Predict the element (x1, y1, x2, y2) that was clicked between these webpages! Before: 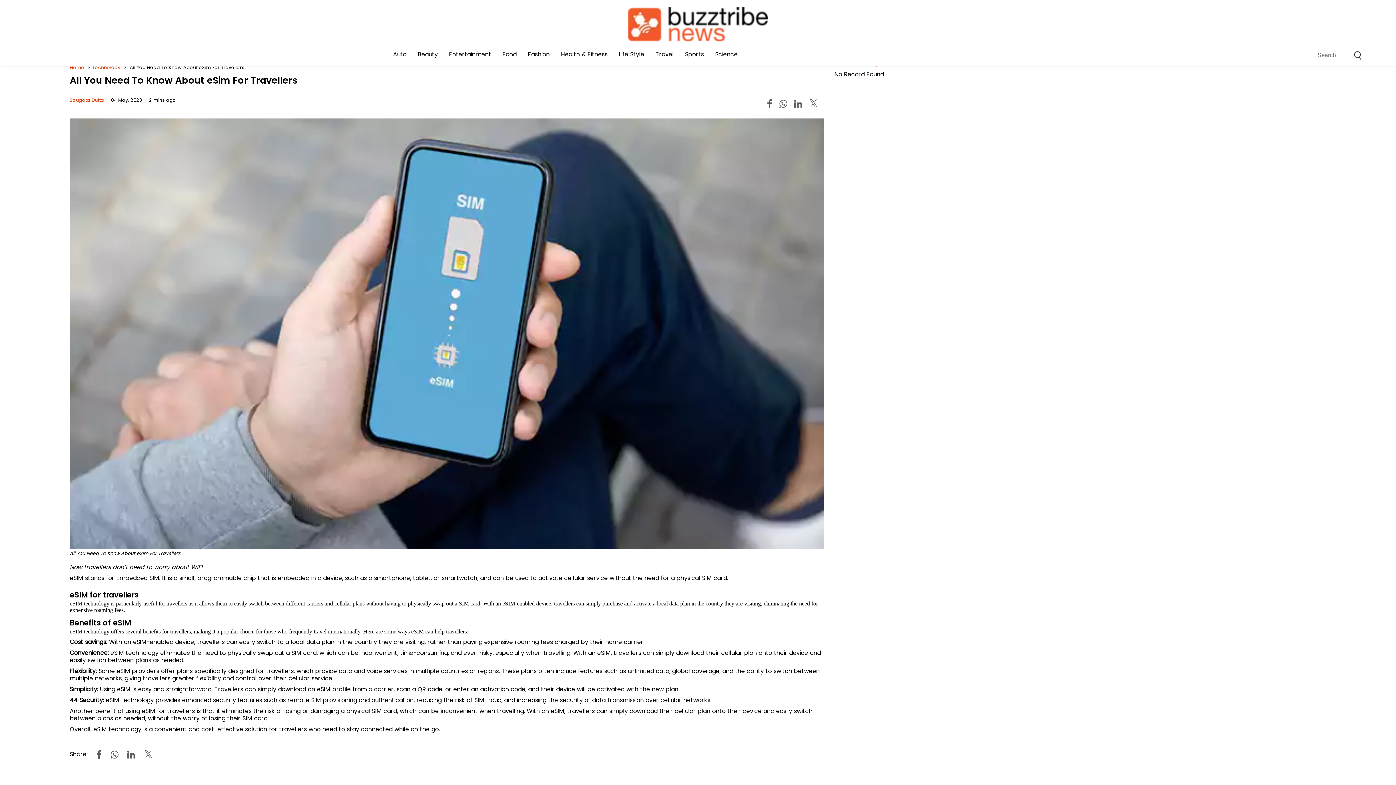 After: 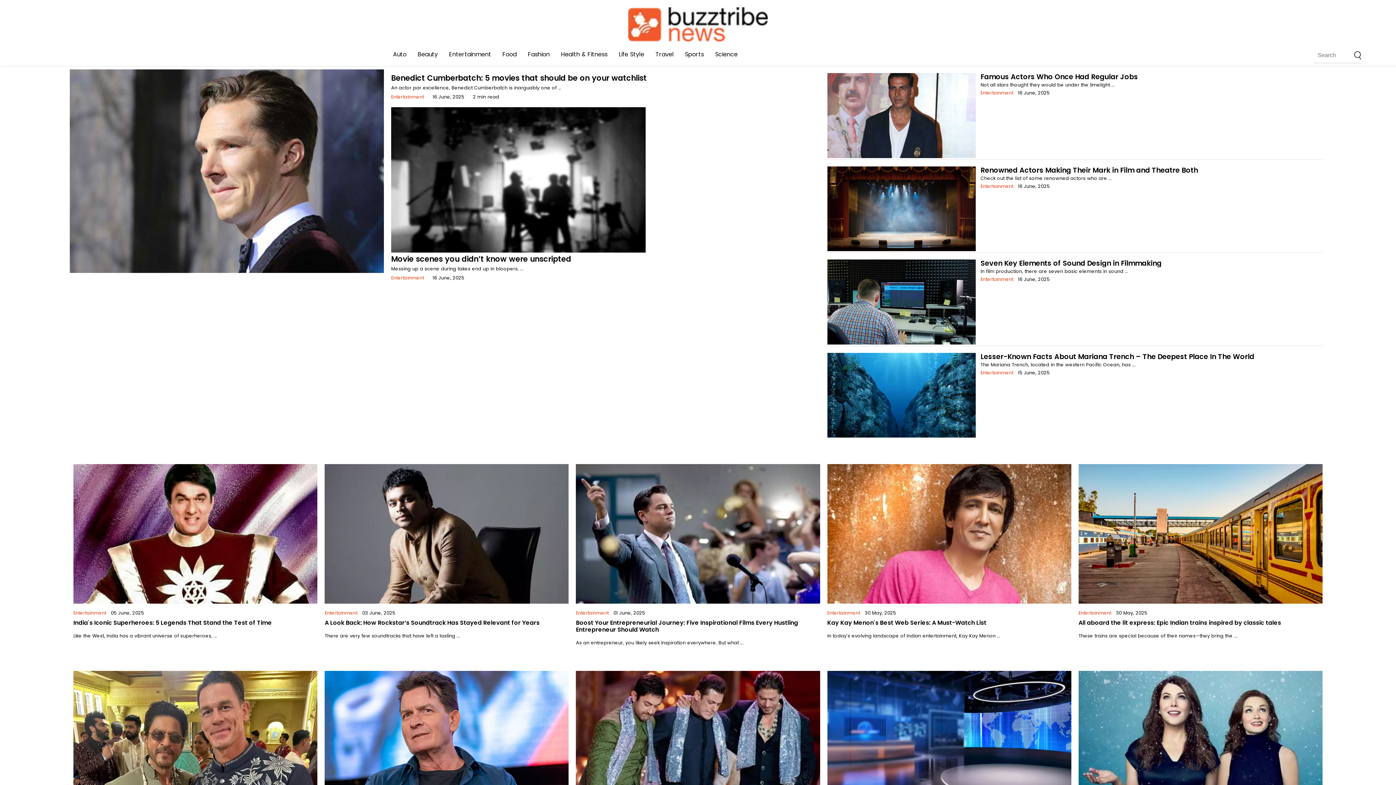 Action: bbox: (449, 50, 491, 58) label: Entertainment